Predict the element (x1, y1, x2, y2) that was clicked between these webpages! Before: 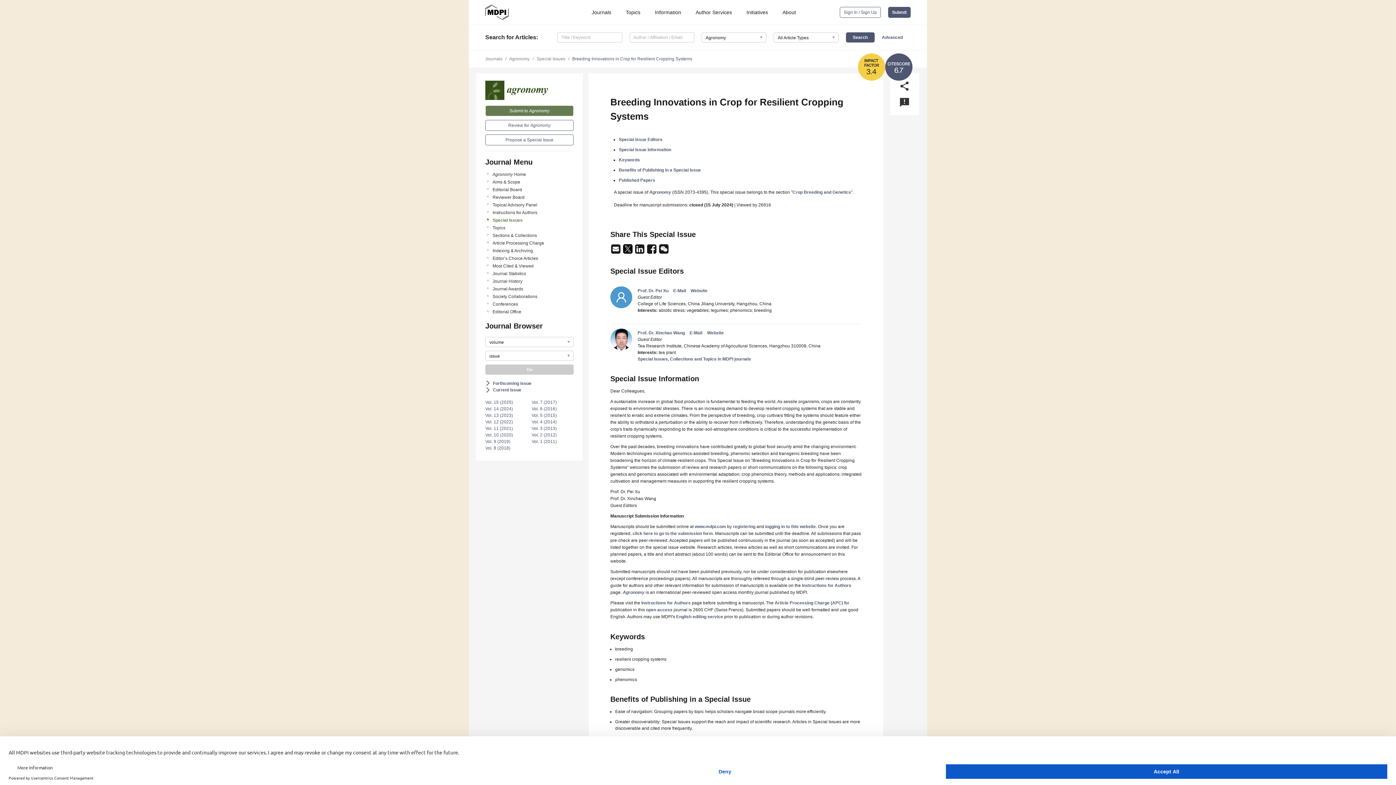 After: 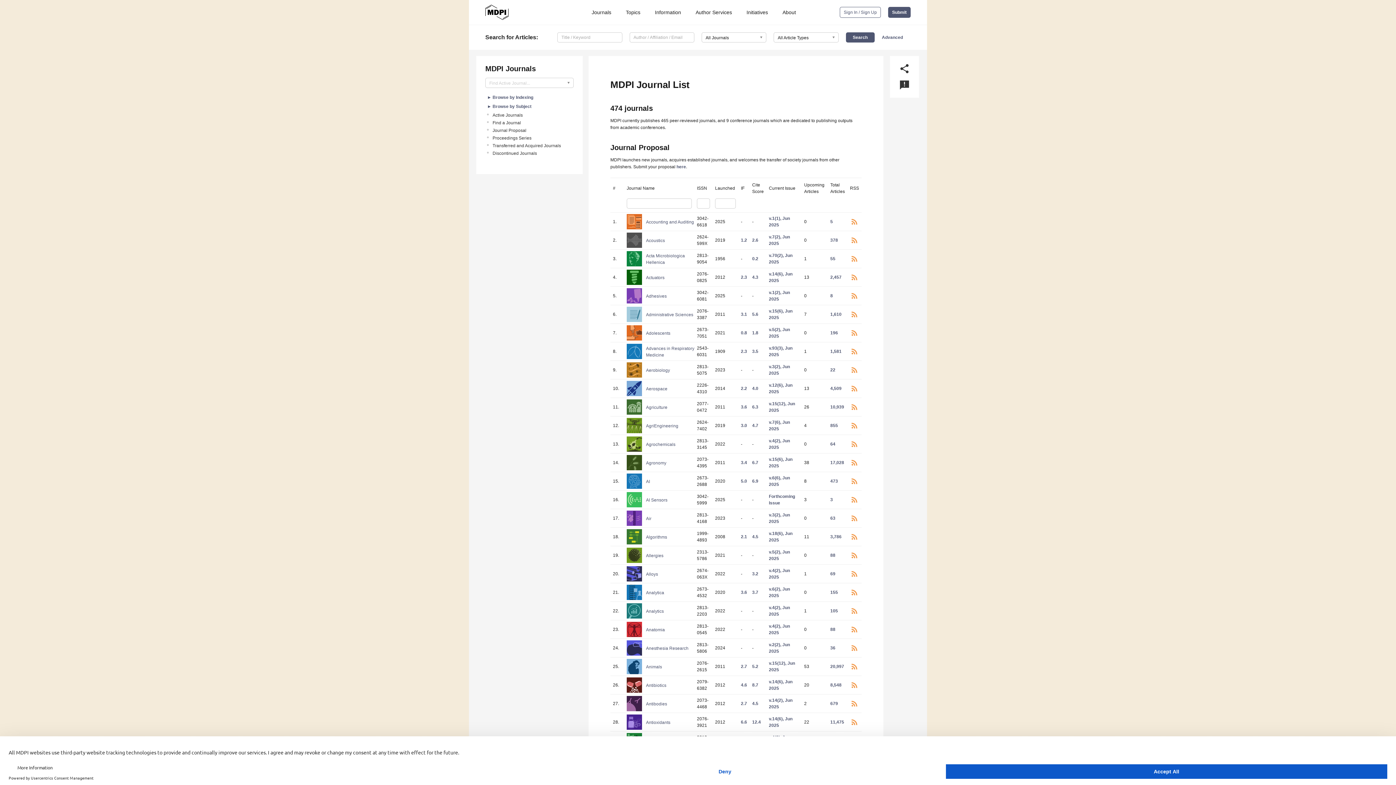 Action: label: Journals bbox: (485, 56, 502, 61)